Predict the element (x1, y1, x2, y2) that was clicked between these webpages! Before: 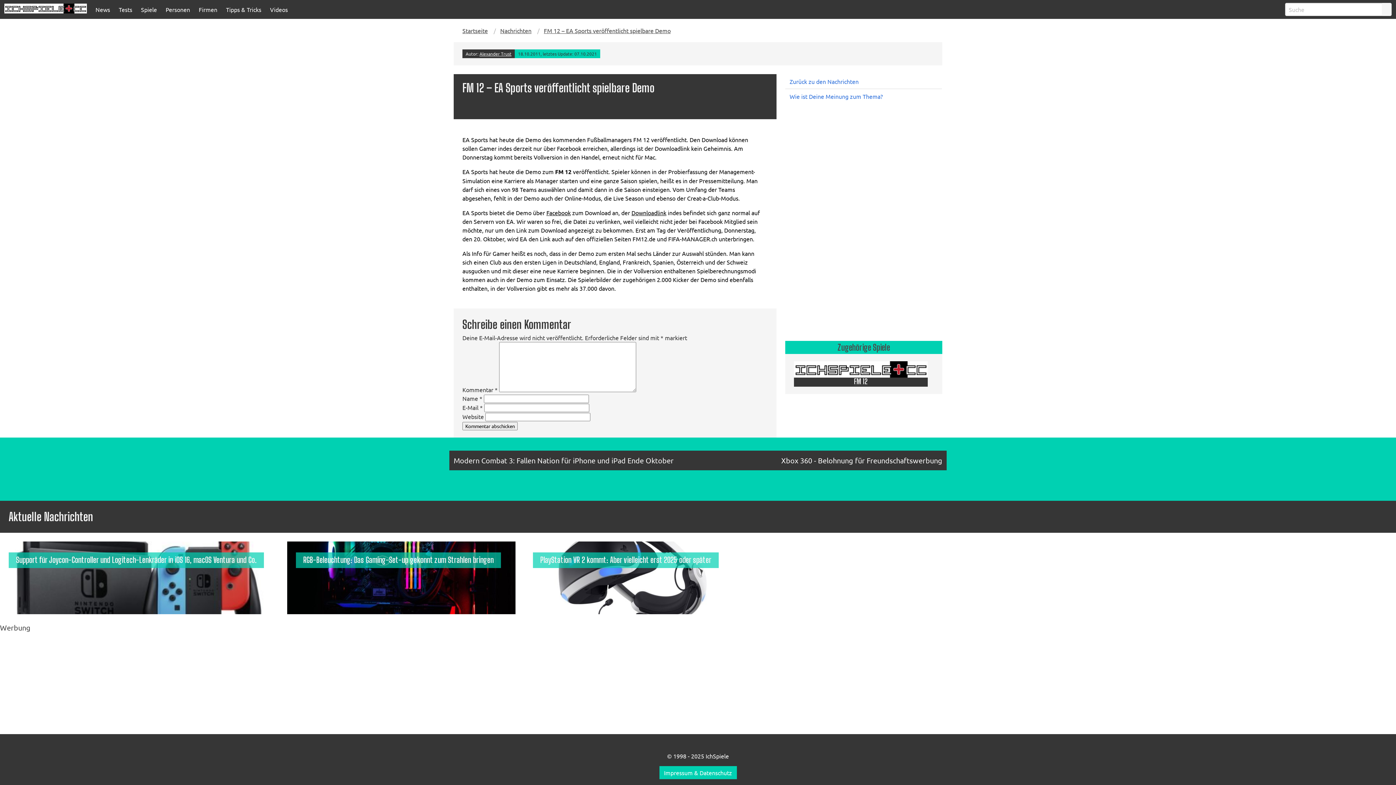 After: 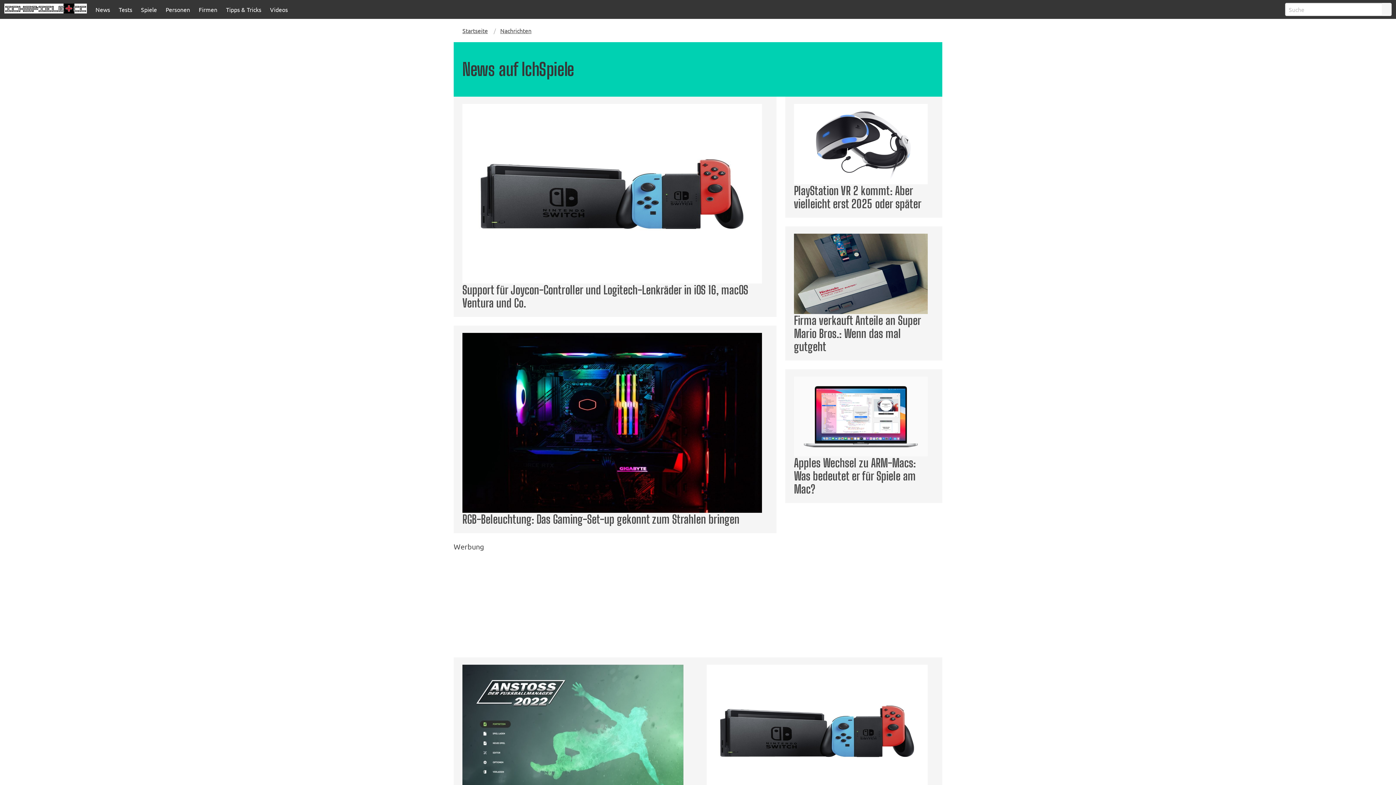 Action: bbox: (789, 77, 858, 85) label: Zurück zu den Nachrichten